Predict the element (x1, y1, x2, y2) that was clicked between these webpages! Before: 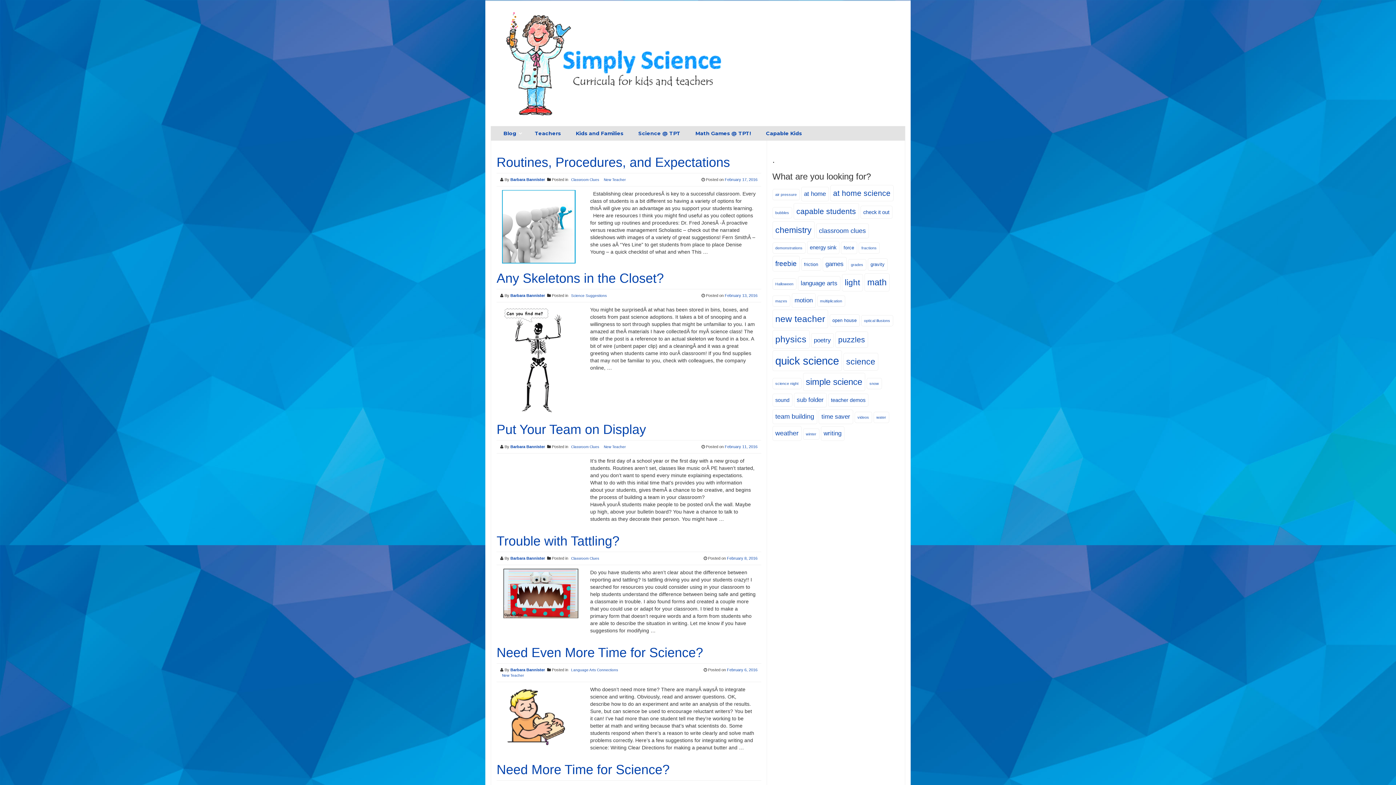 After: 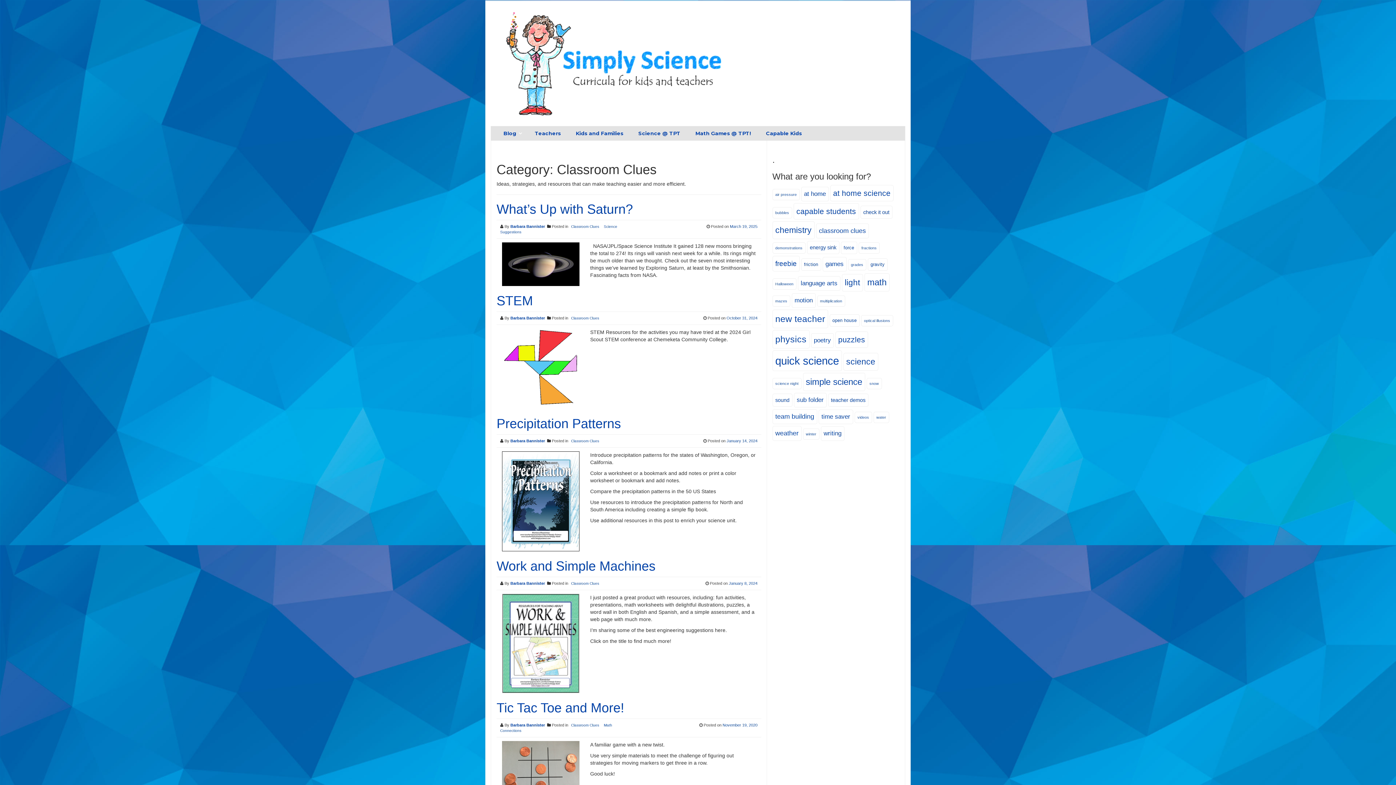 Action: label: Classroom Clues bbox: (569, 444, 601, 449)